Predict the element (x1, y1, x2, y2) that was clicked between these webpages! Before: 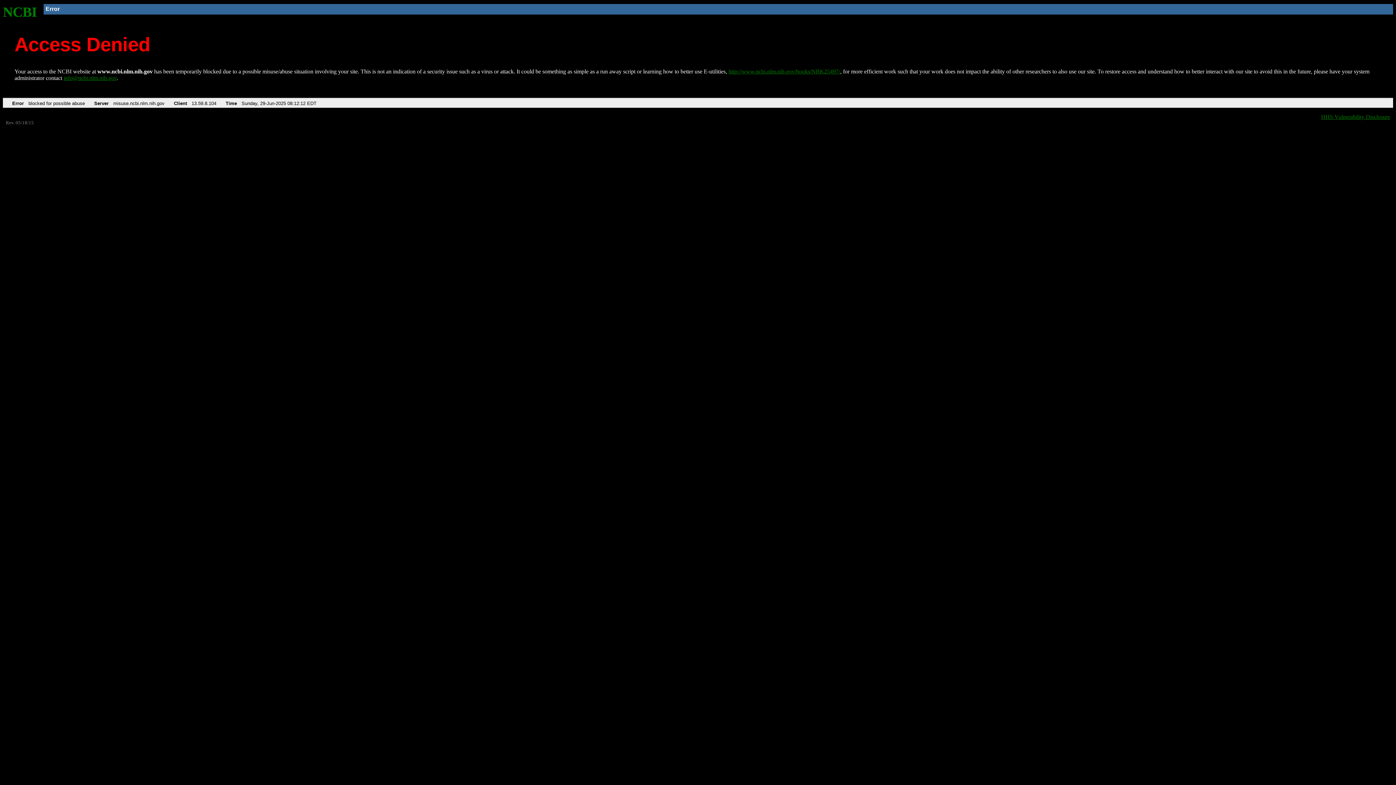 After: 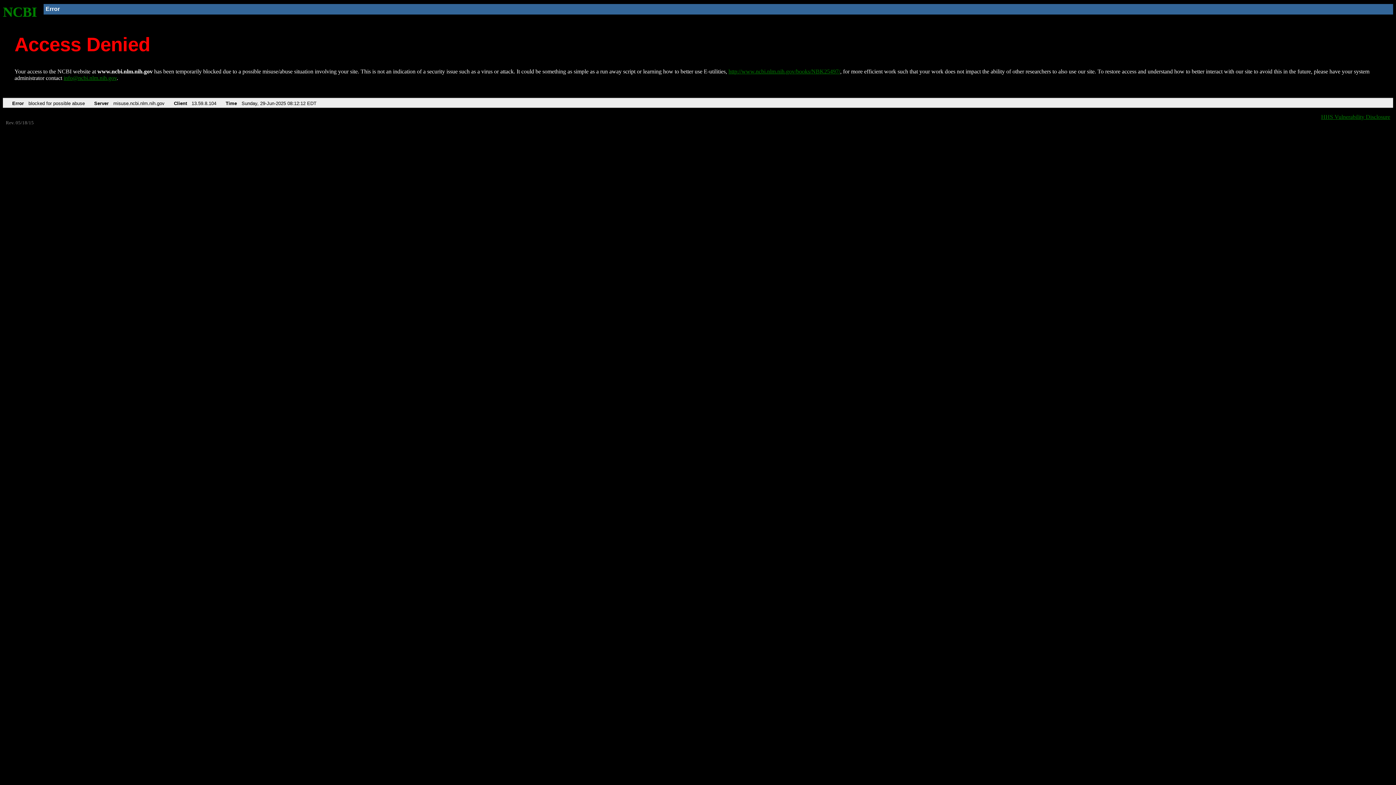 Action: bbox: (63, 75, 116, 81) label: info@ncbi.nlm.nih.gov